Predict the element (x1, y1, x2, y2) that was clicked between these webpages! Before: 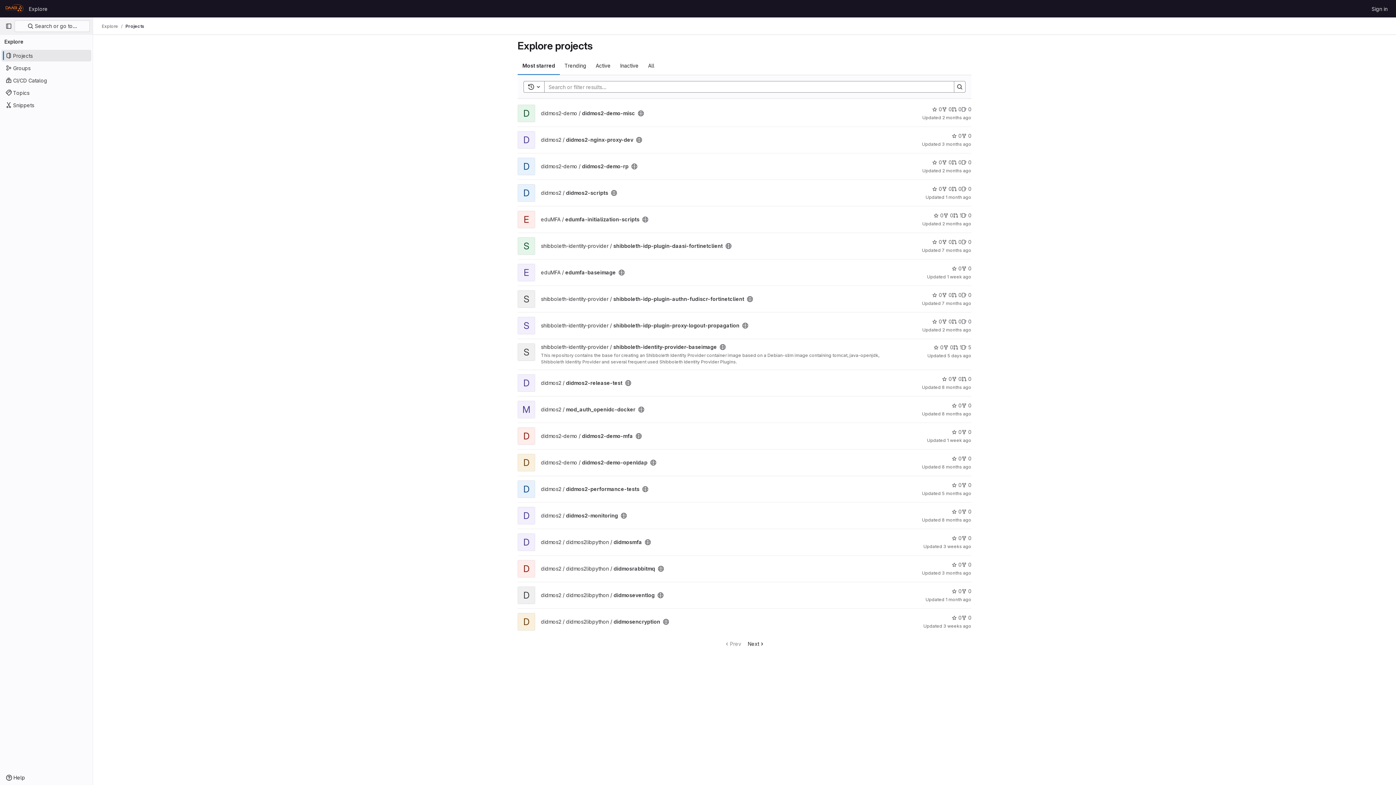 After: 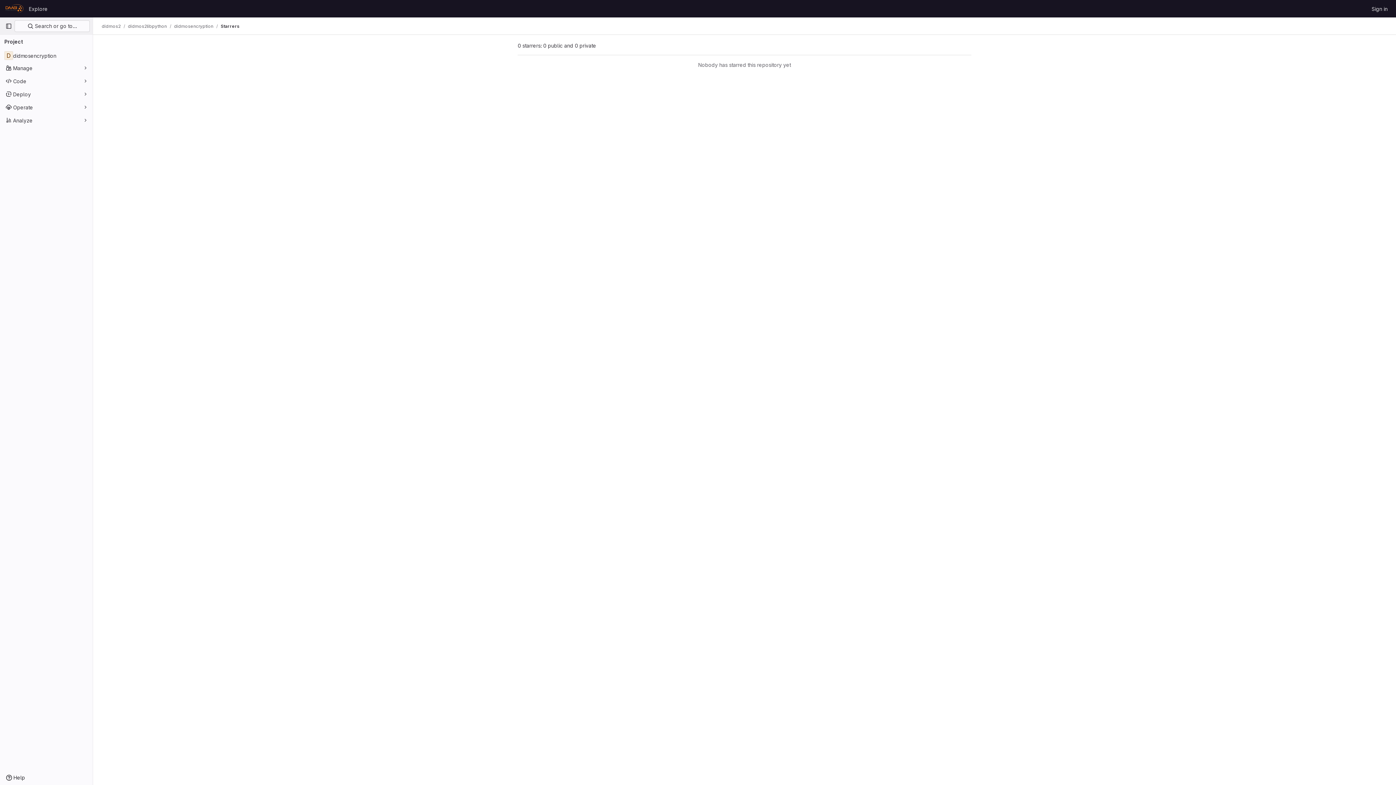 Action: label: didmosencryption has 0 stars bbox: (952, 614, 961, 621)